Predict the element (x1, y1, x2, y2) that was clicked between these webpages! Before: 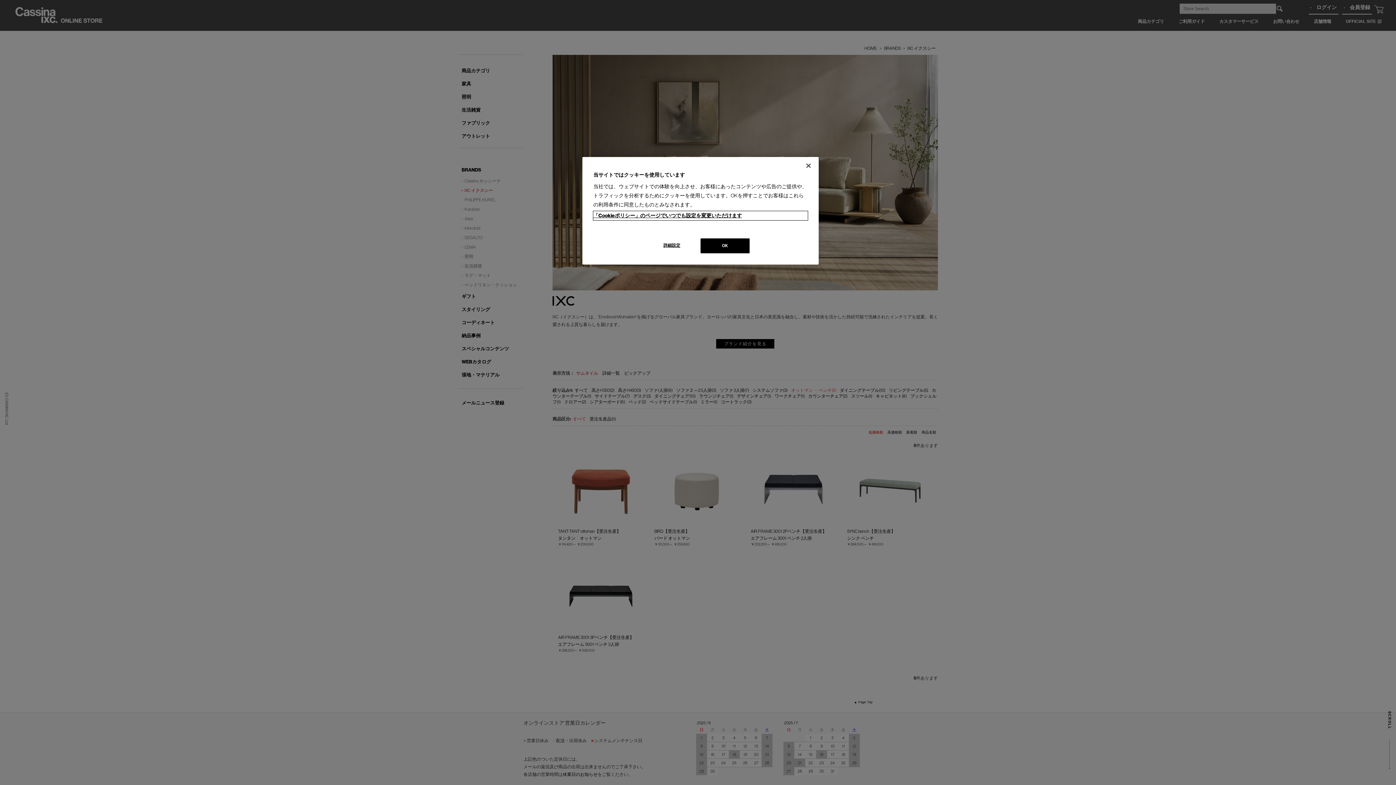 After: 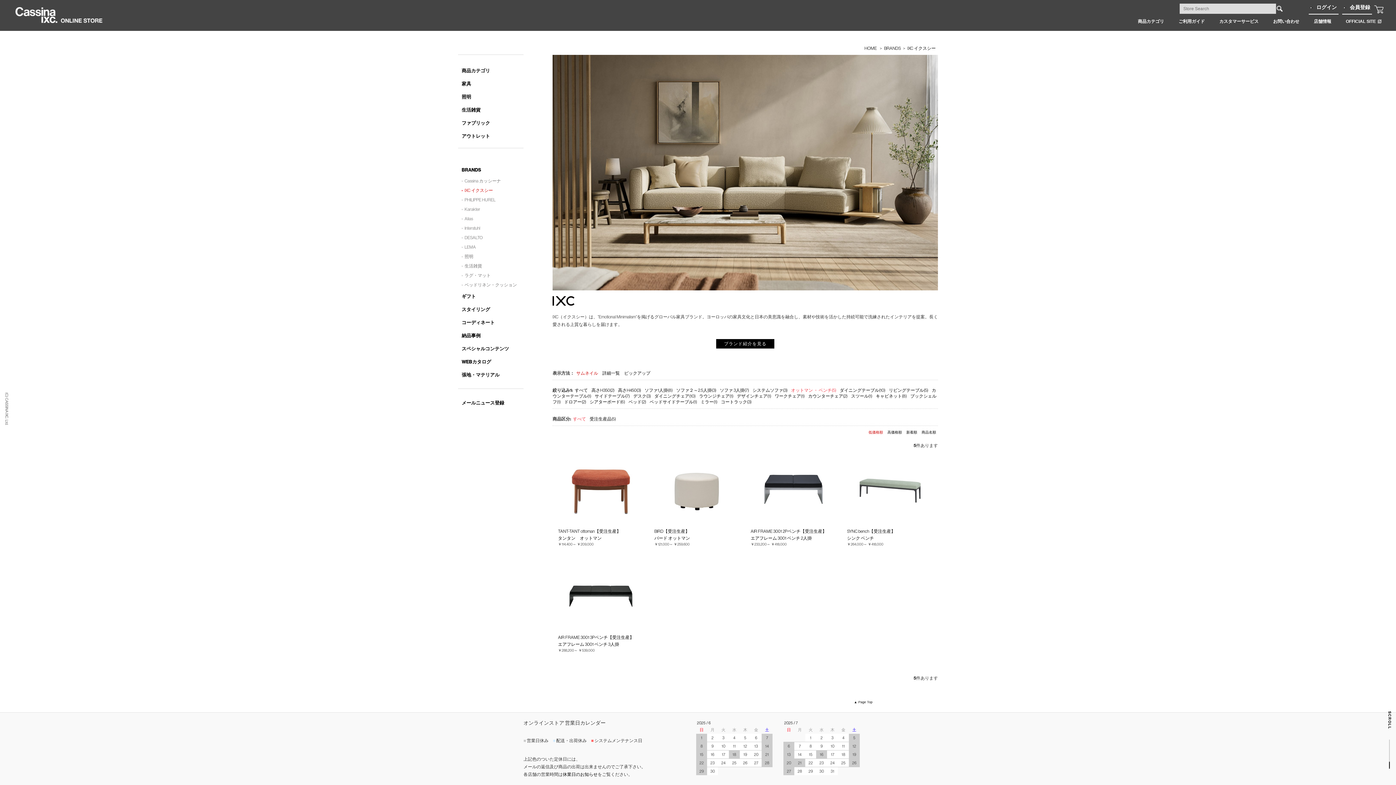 Action: bbox: (800, 157, 816, 173) label: 閉じる